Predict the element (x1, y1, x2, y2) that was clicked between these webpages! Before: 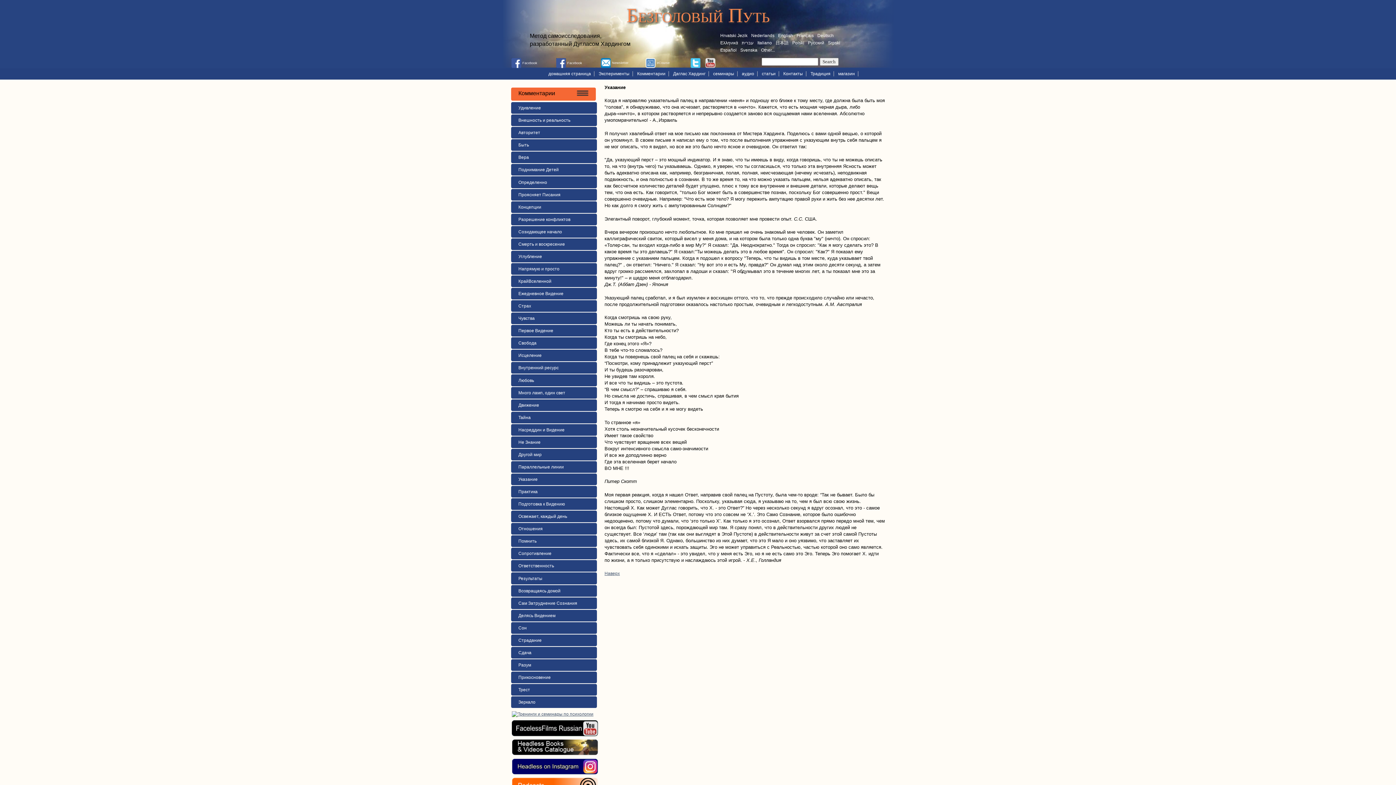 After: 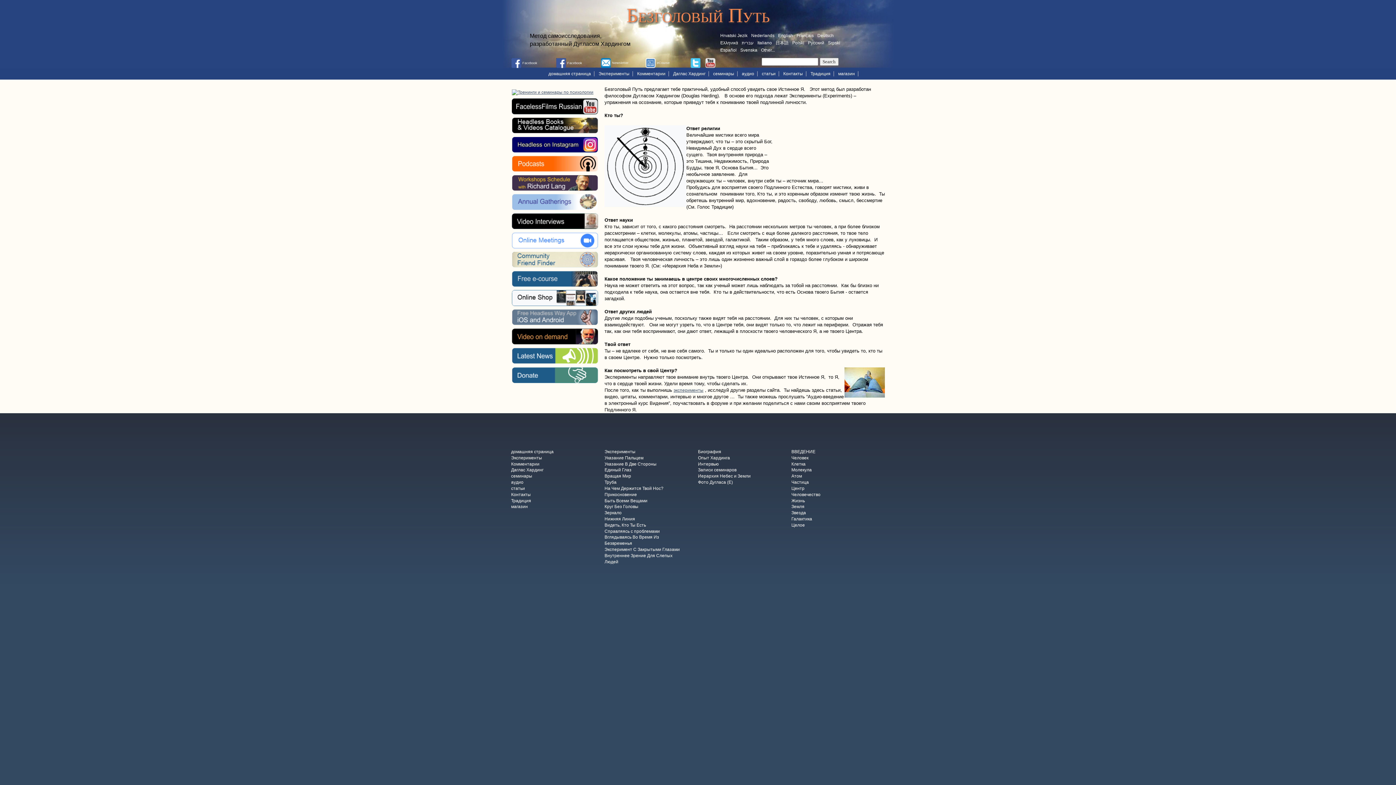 Action: bbox: (548, 71, 594, 76) label: домашняя страница